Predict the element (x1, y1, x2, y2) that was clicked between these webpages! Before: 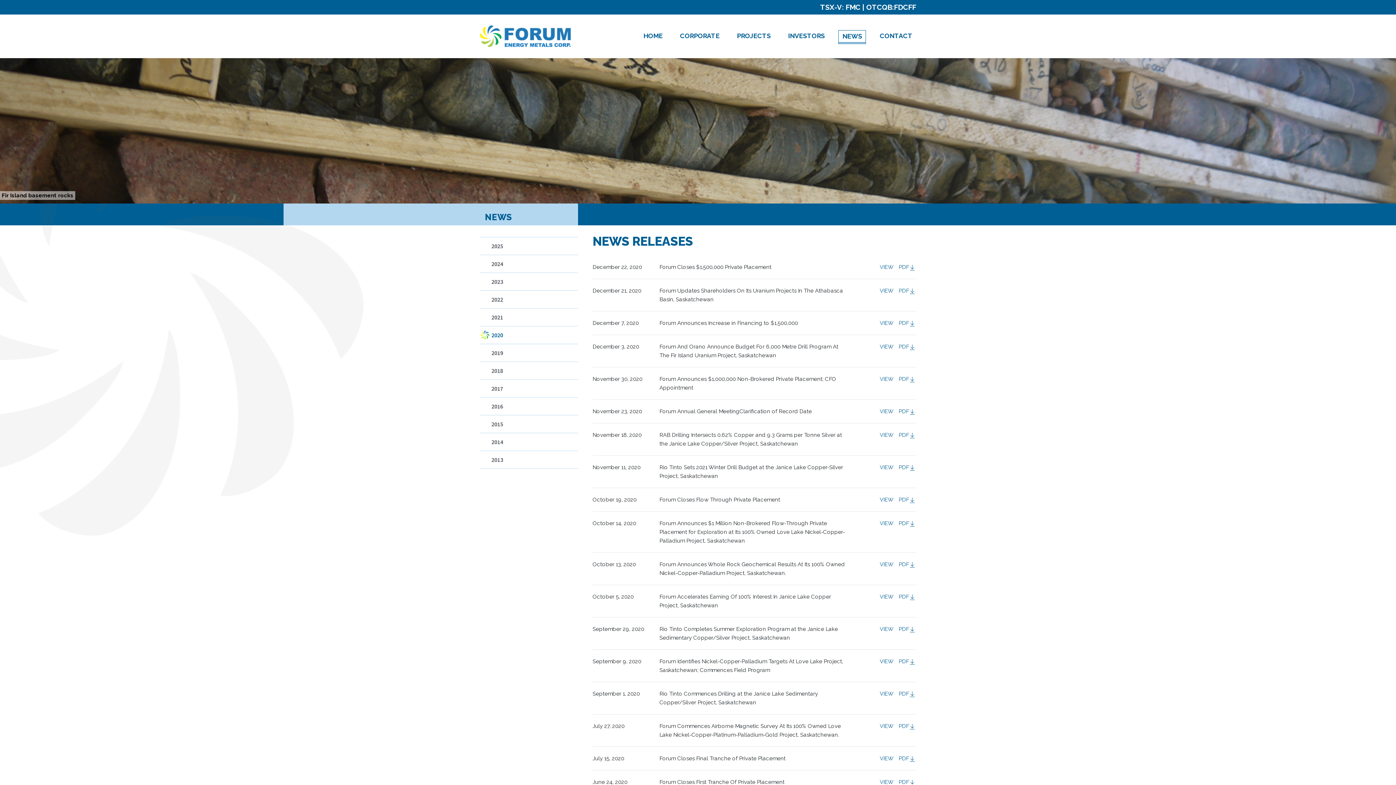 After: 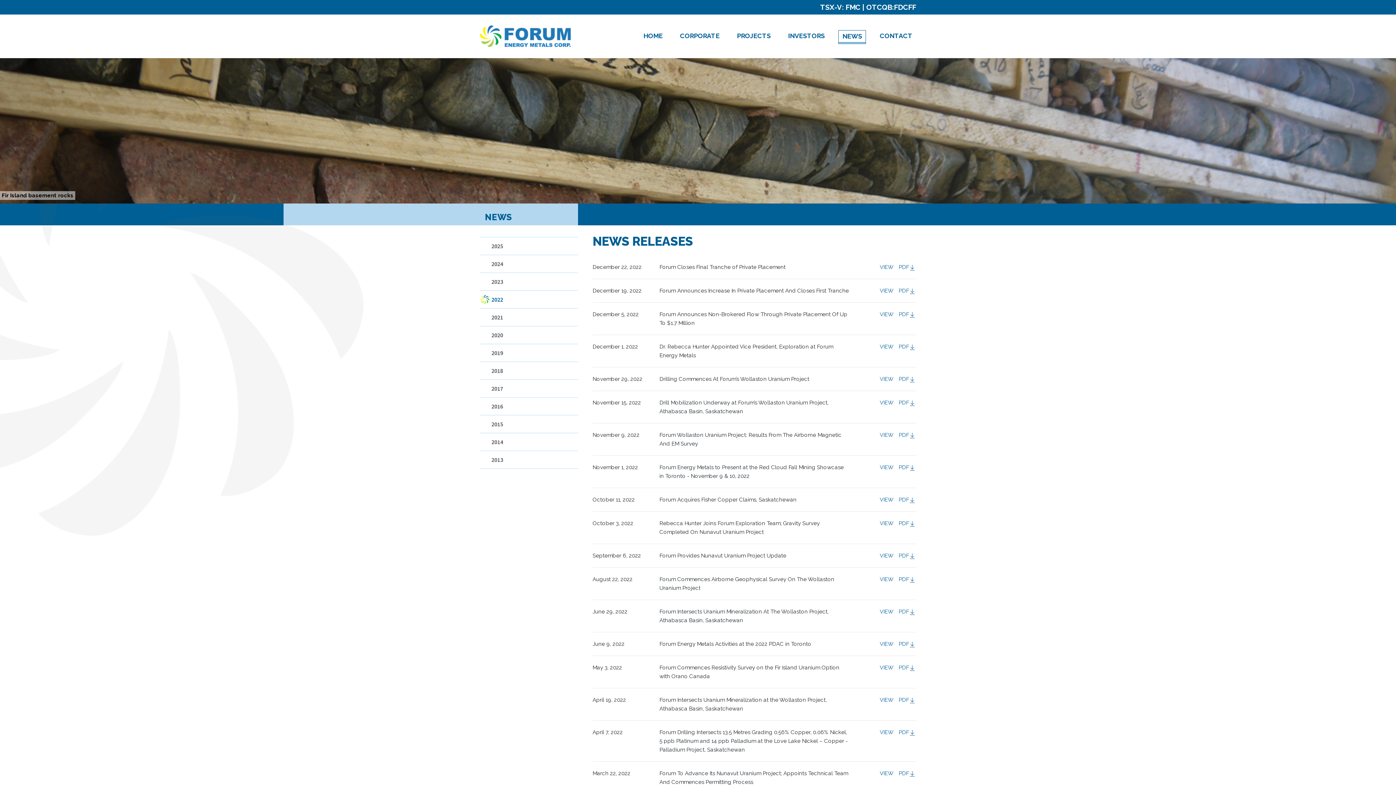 Action: label: 2022 bbox: (480, 290, 578, 308)